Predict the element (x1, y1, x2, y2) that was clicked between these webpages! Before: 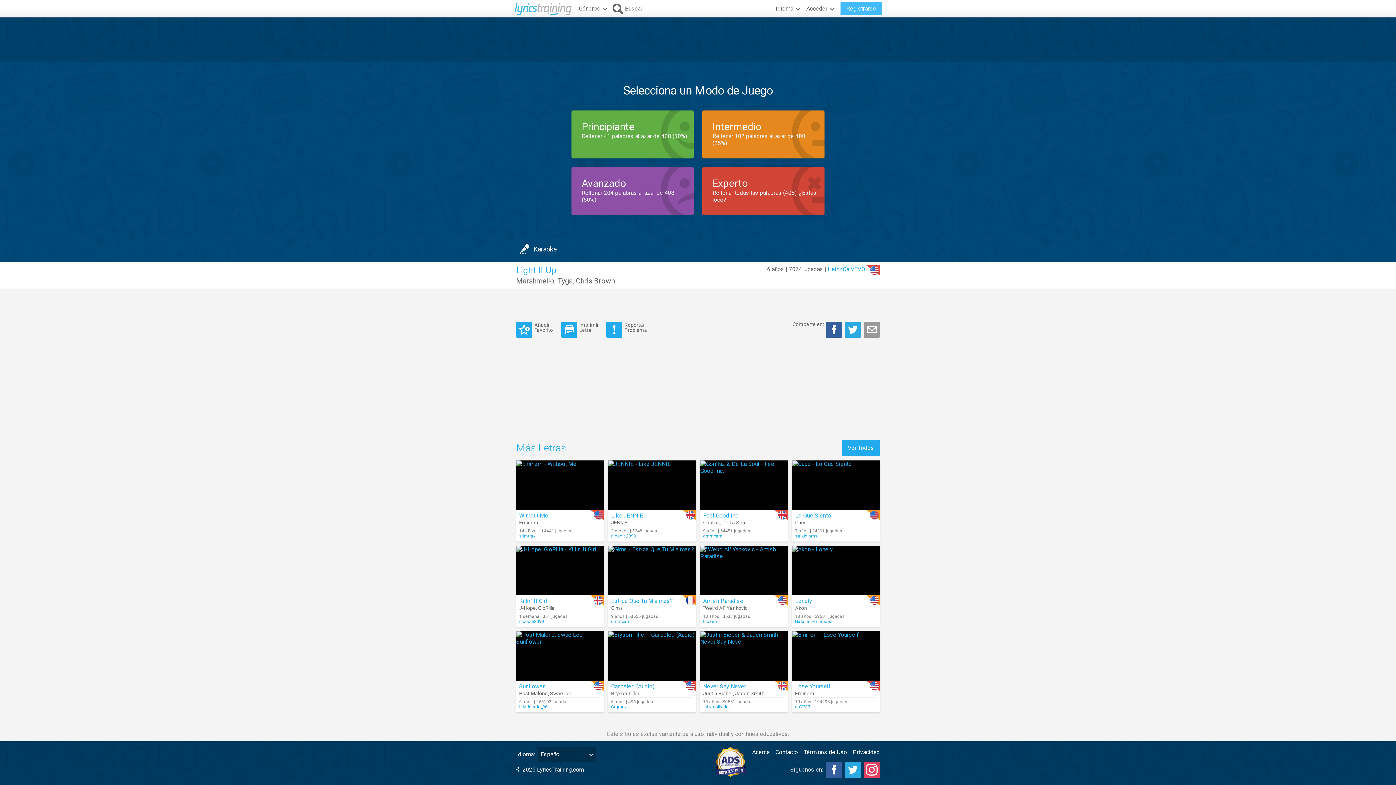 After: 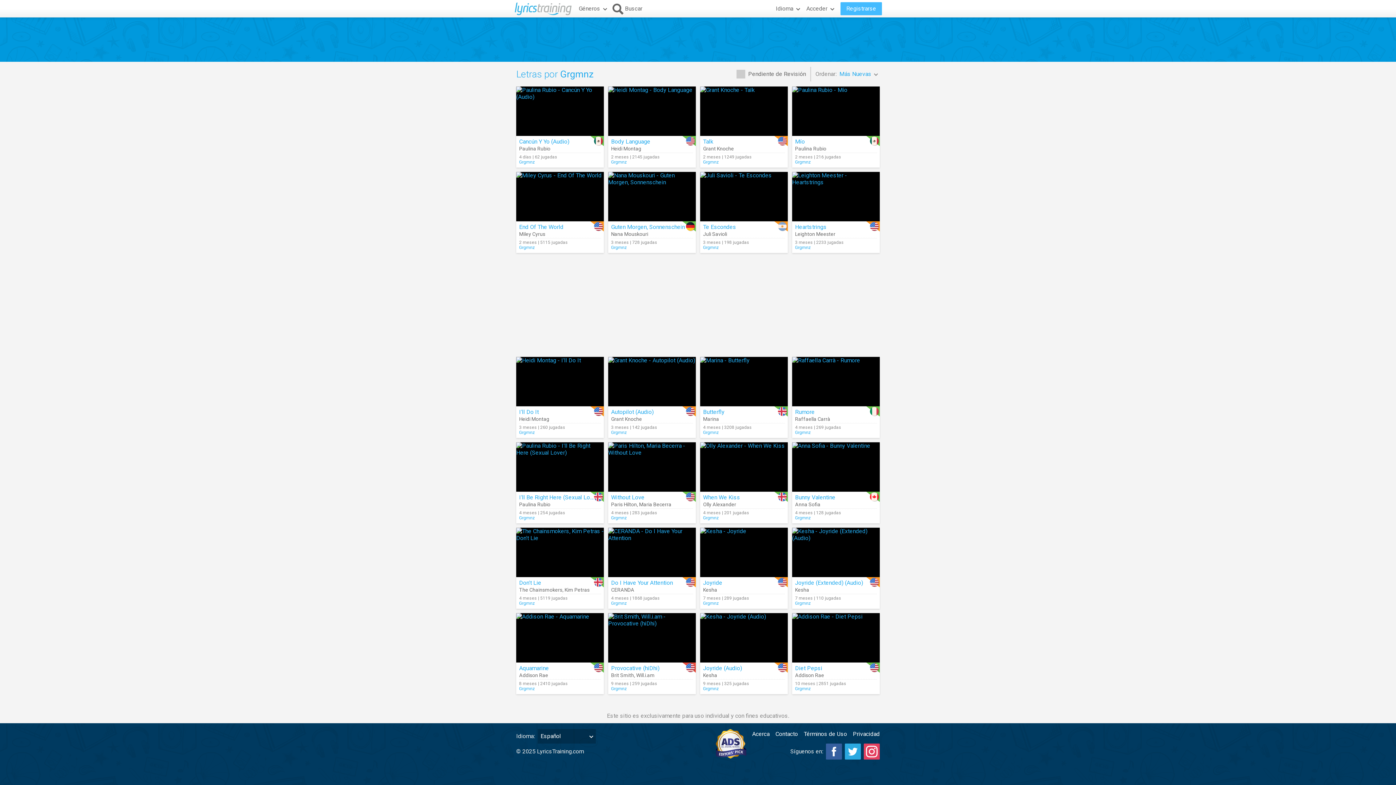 Action: label: Grgmnz bbox: (611, 704, 693, 709)